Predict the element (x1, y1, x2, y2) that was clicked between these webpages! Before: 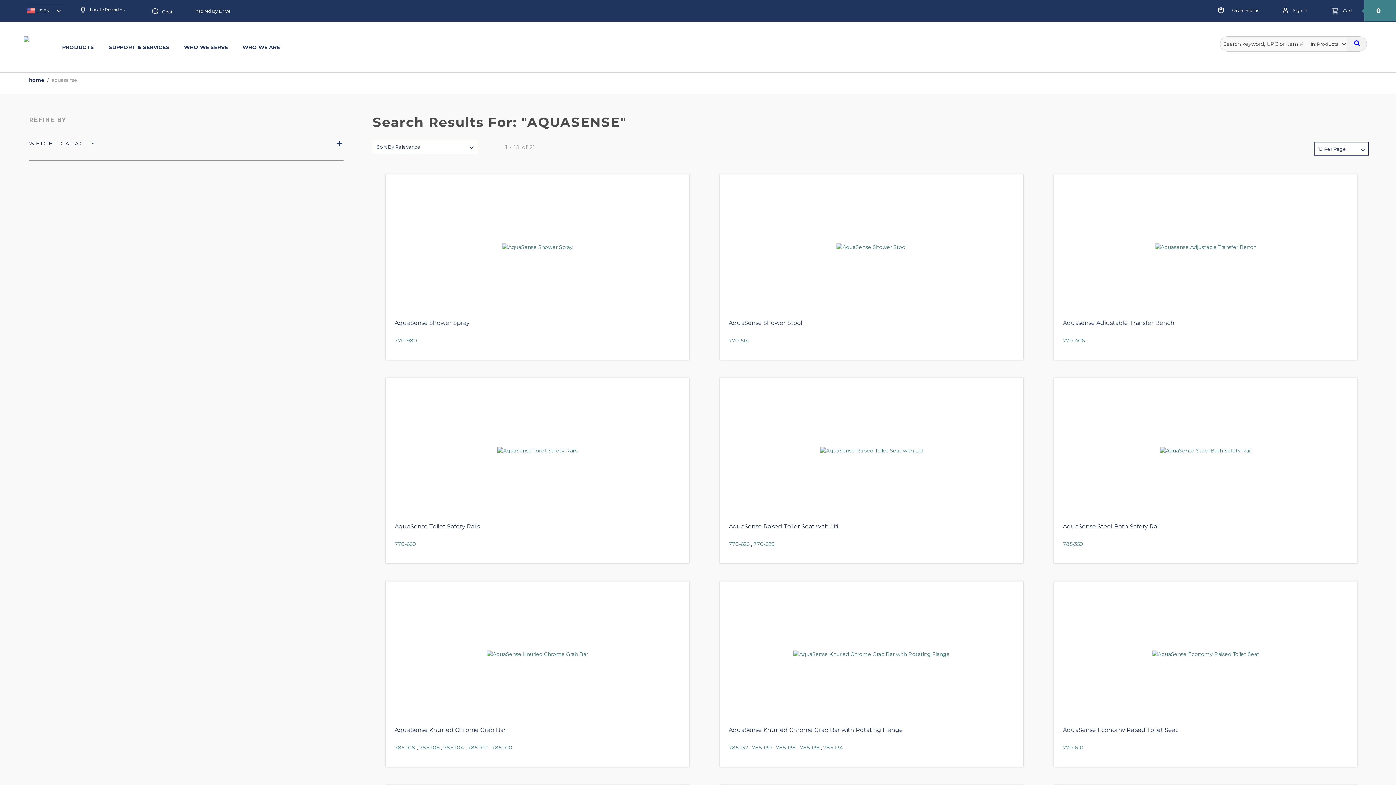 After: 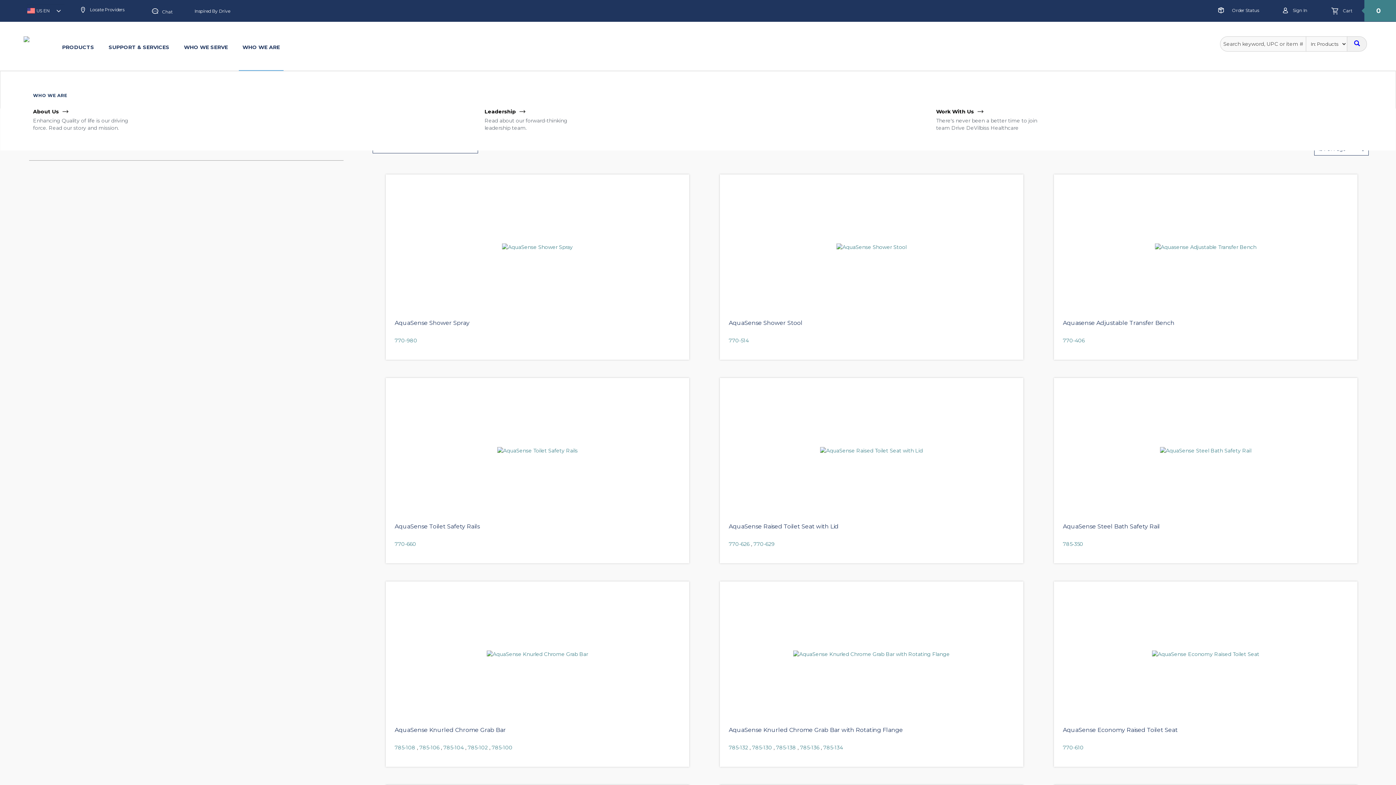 Action: label: WHO WE ARE bbox: (238, 36, 283, 70)